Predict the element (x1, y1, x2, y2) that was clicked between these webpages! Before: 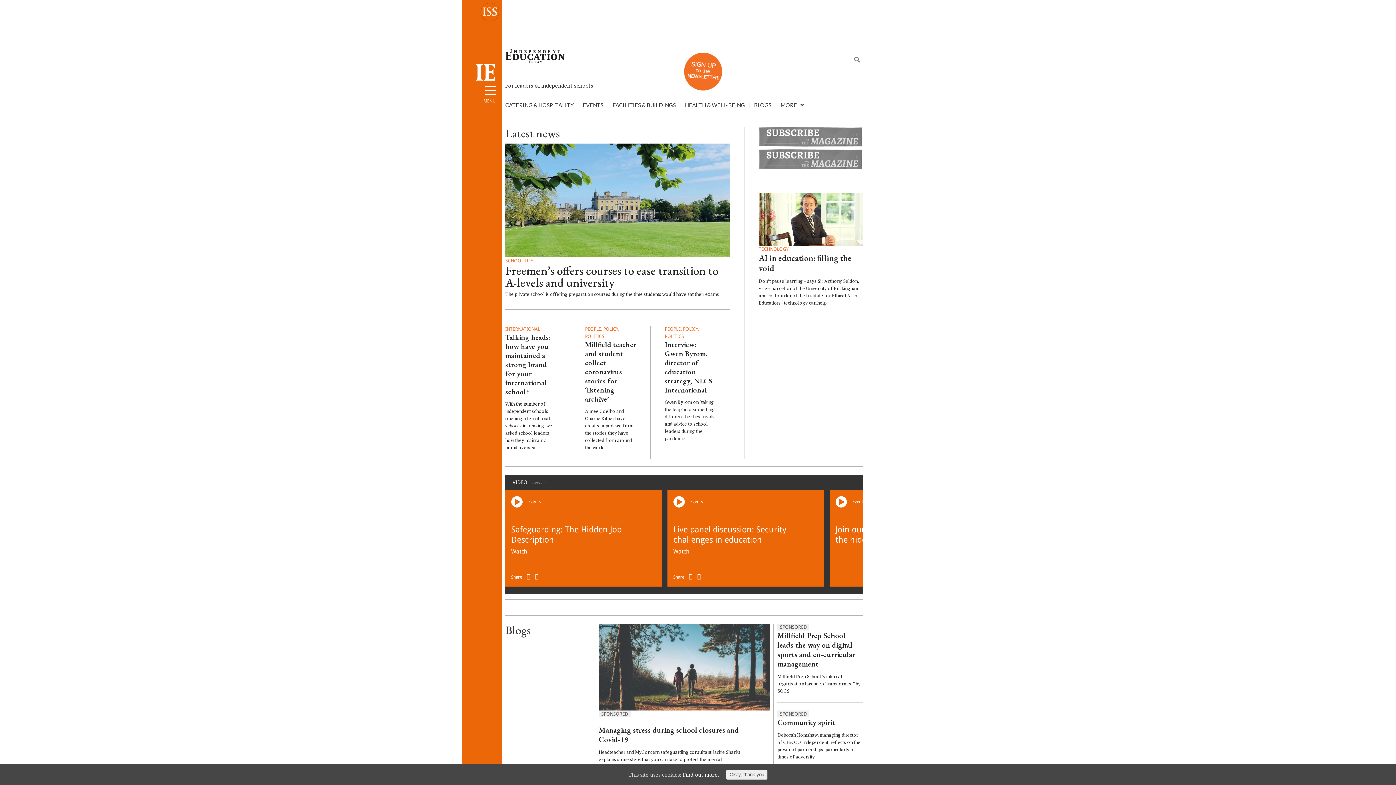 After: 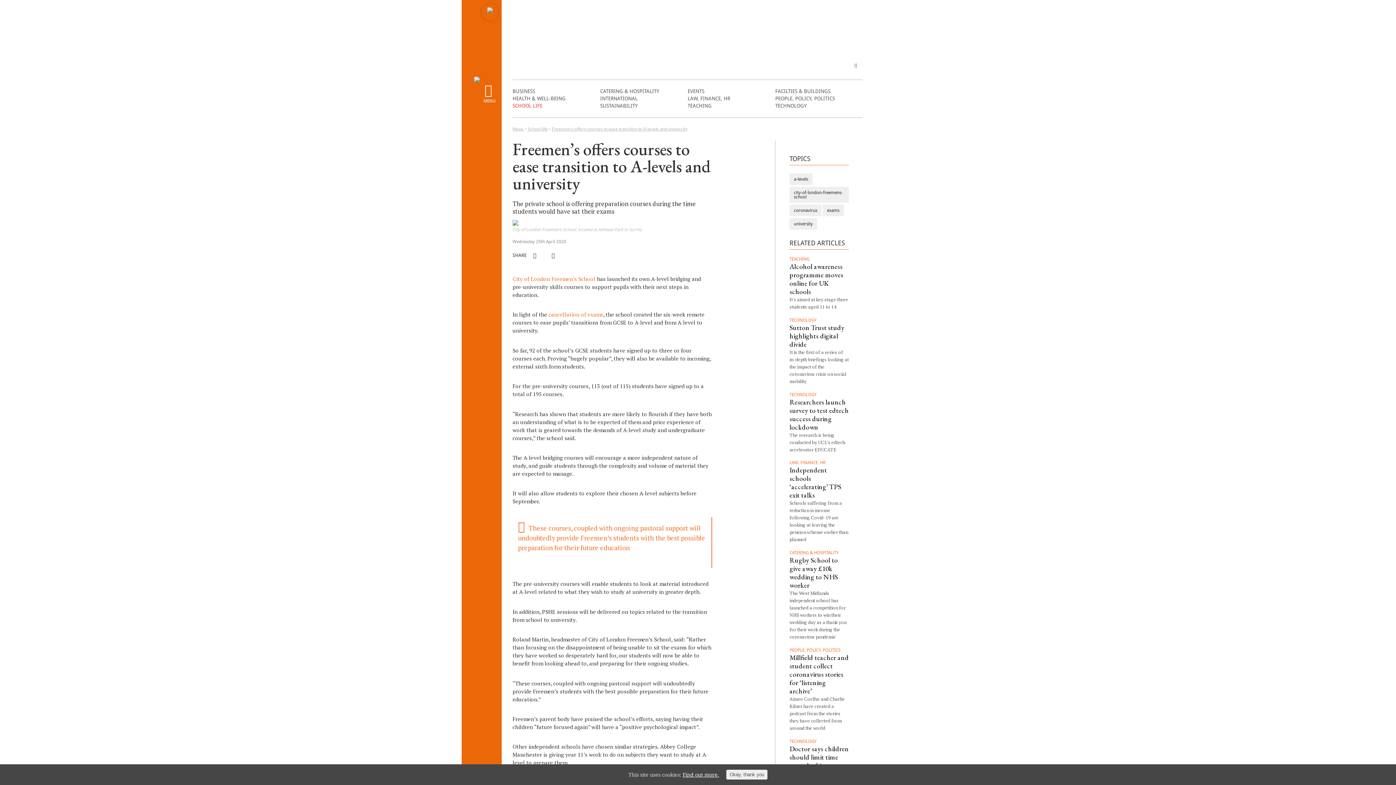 Action: label: SCHOOL LIFE
Freemen’s offers courses to ease transition to A-levels and university

The private school is offering preparation courses during the time students would have sat their exams bbox: (505, 143, 730, 301)